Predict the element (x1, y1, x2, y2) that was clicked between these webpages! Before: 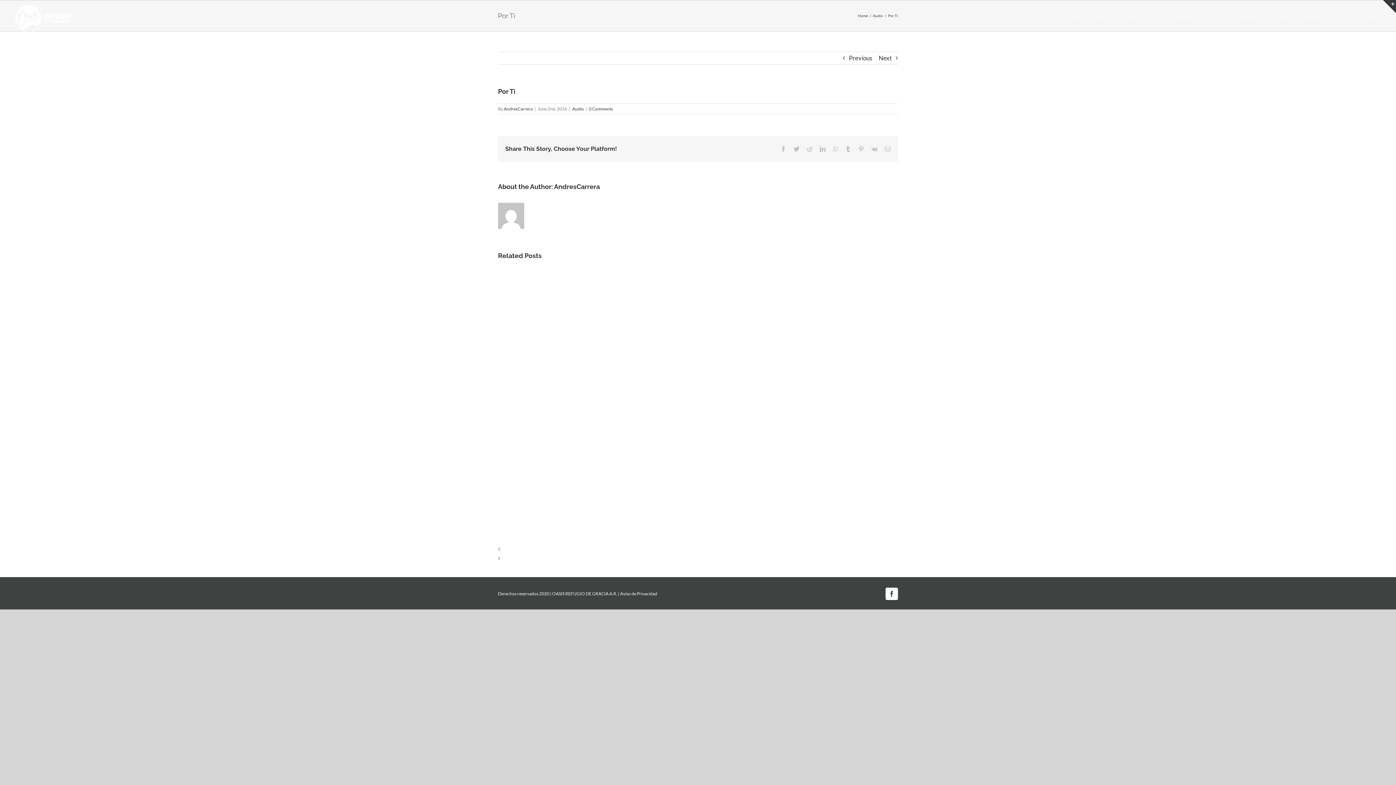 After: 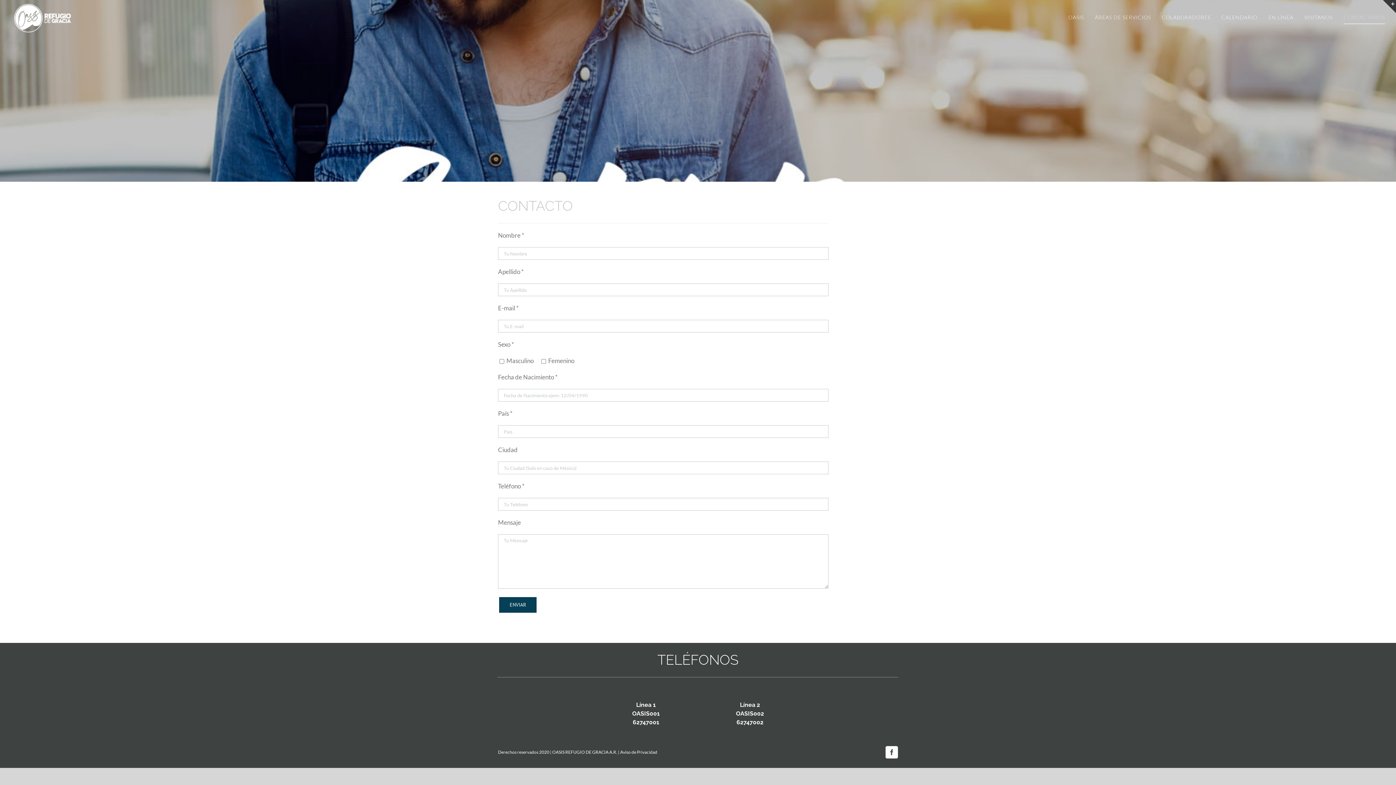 Action: bbox: (1344, 0, 1385, 34) label: CONTÁCTANOS